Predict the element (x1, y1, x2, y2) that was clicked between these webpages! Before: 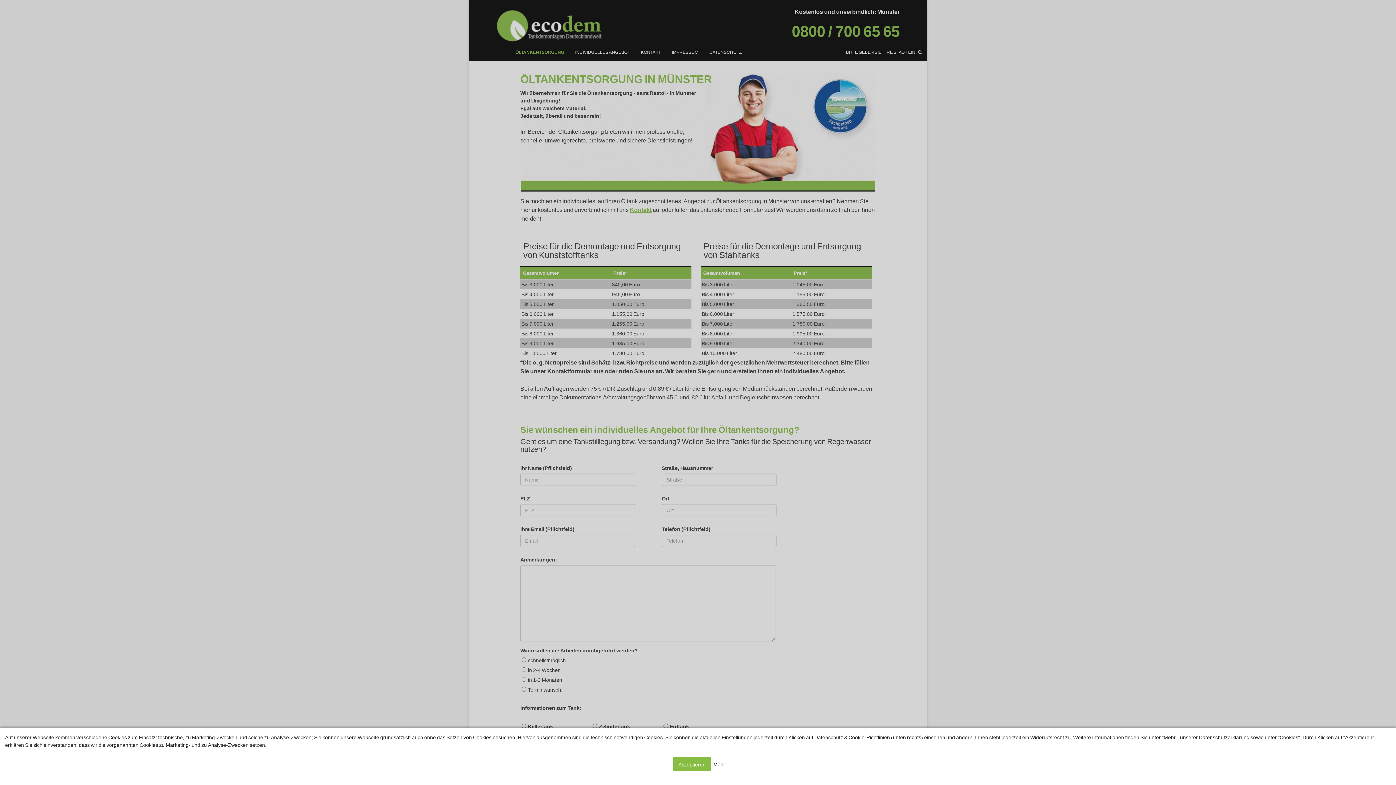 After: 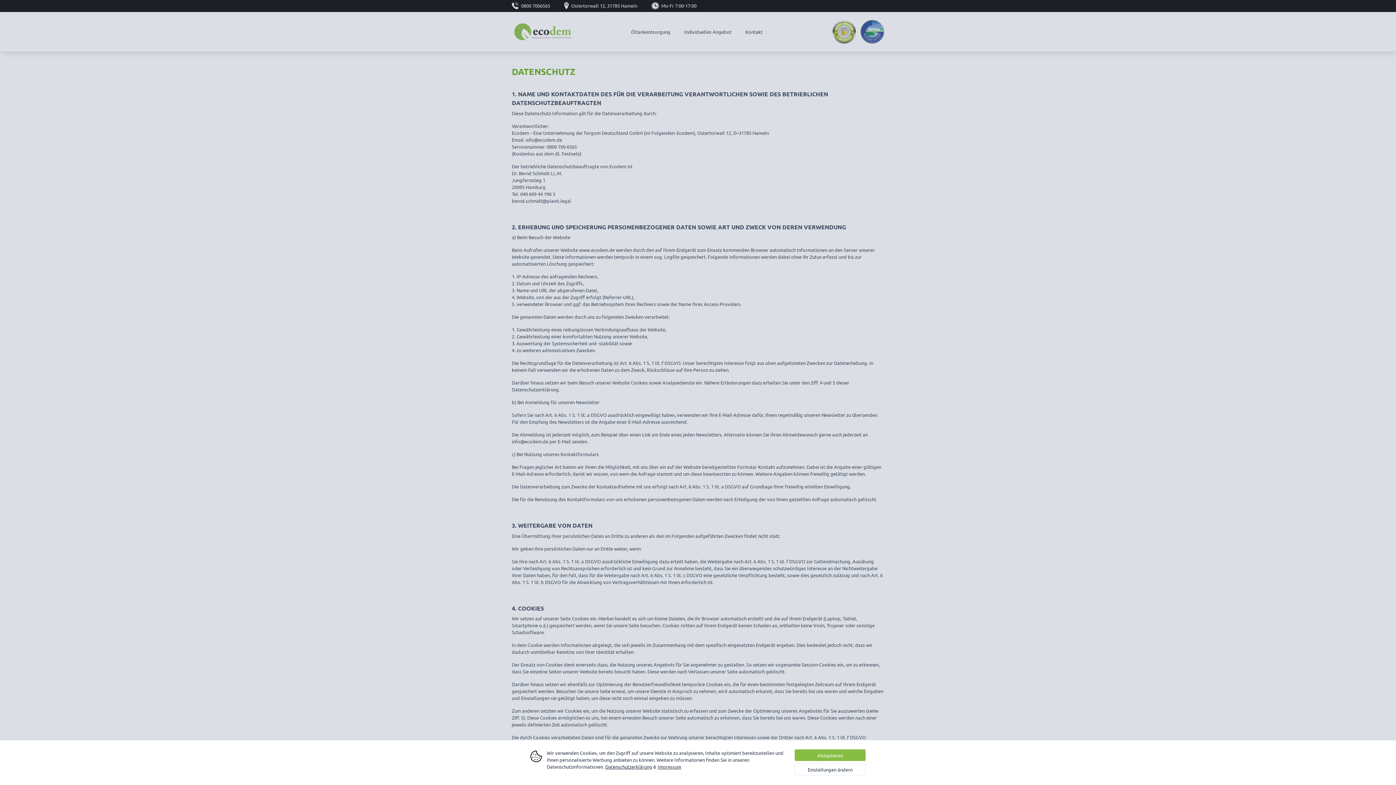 Action: bbox: (713, 761, 725, 767) label: Privacy policy information